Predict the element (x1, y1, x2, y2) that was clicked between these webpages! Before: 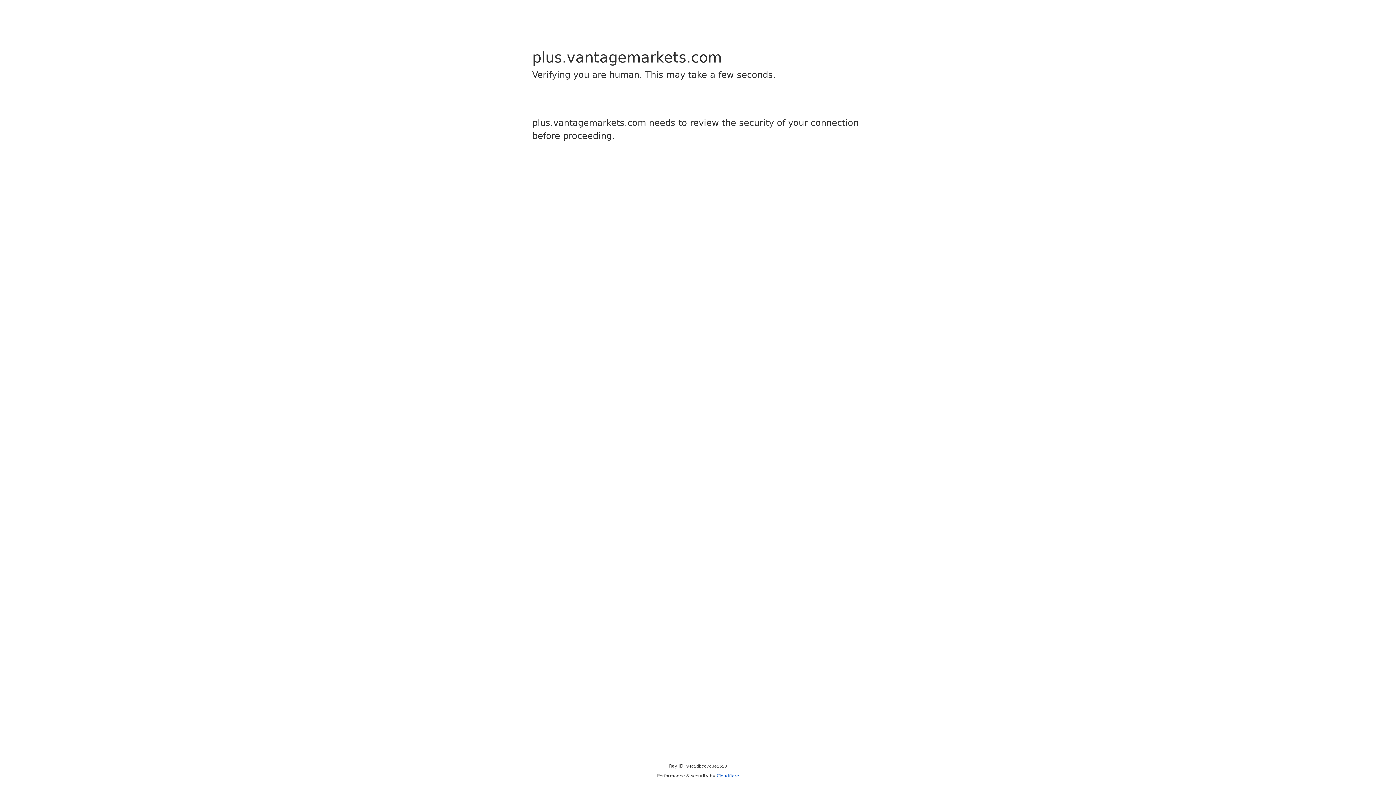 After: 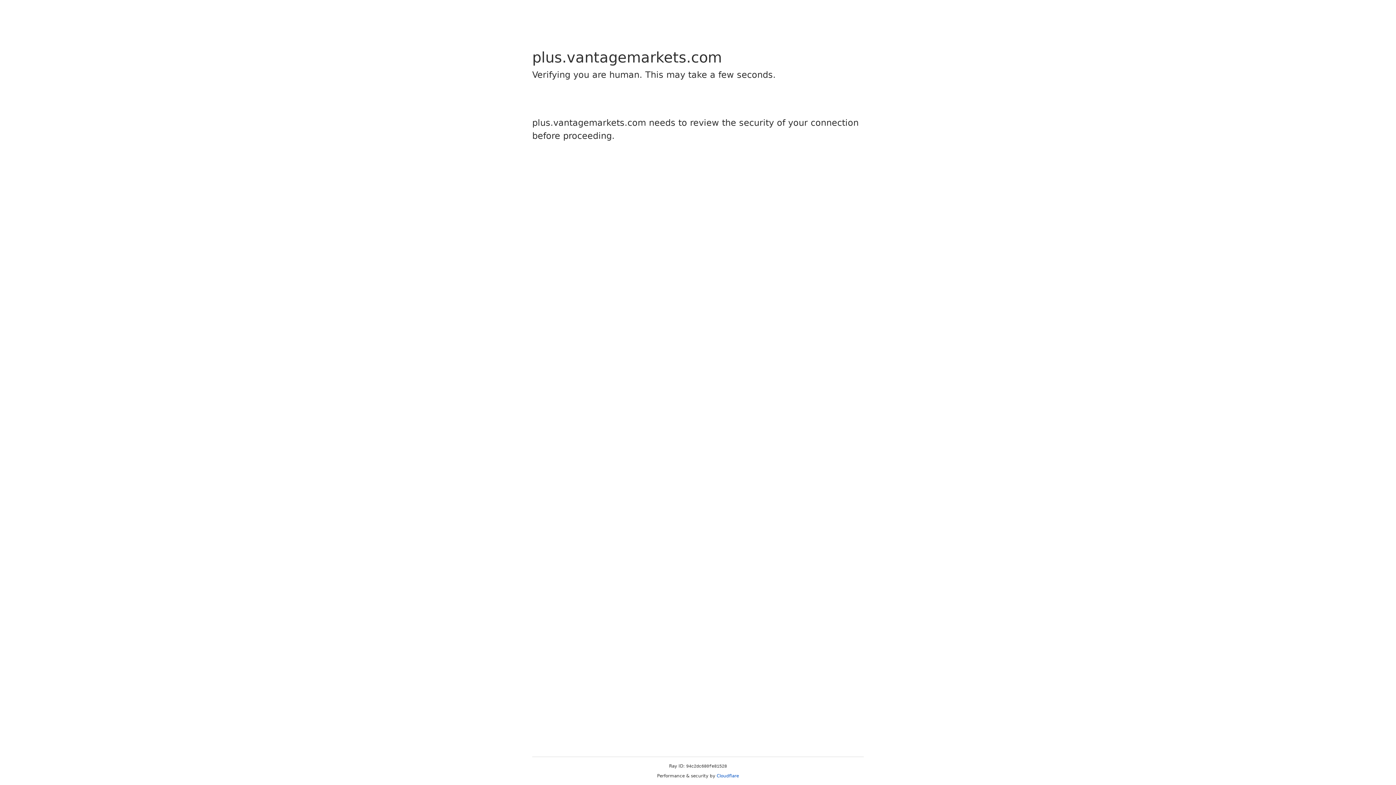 Action: label: Cloudflare bbox: (716, 773, 739, 778)